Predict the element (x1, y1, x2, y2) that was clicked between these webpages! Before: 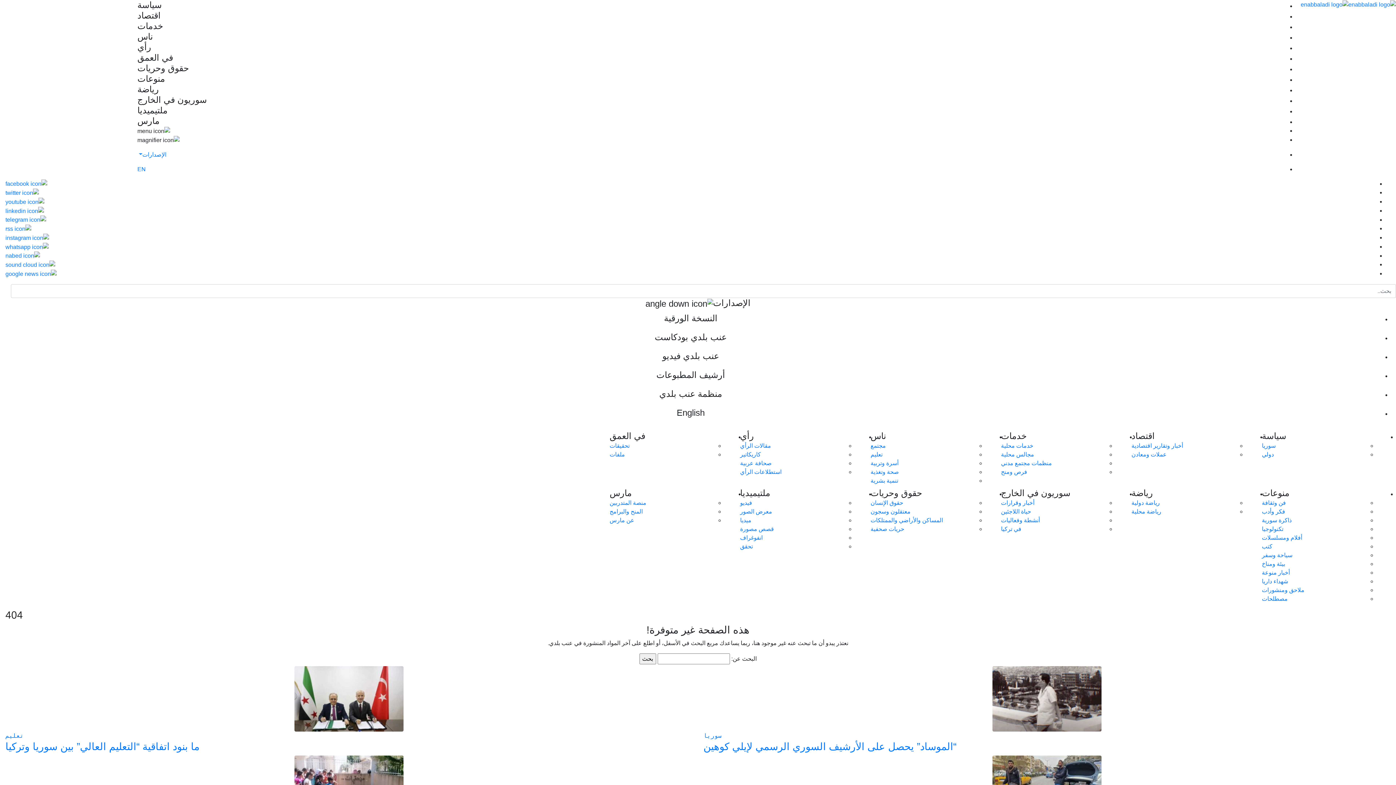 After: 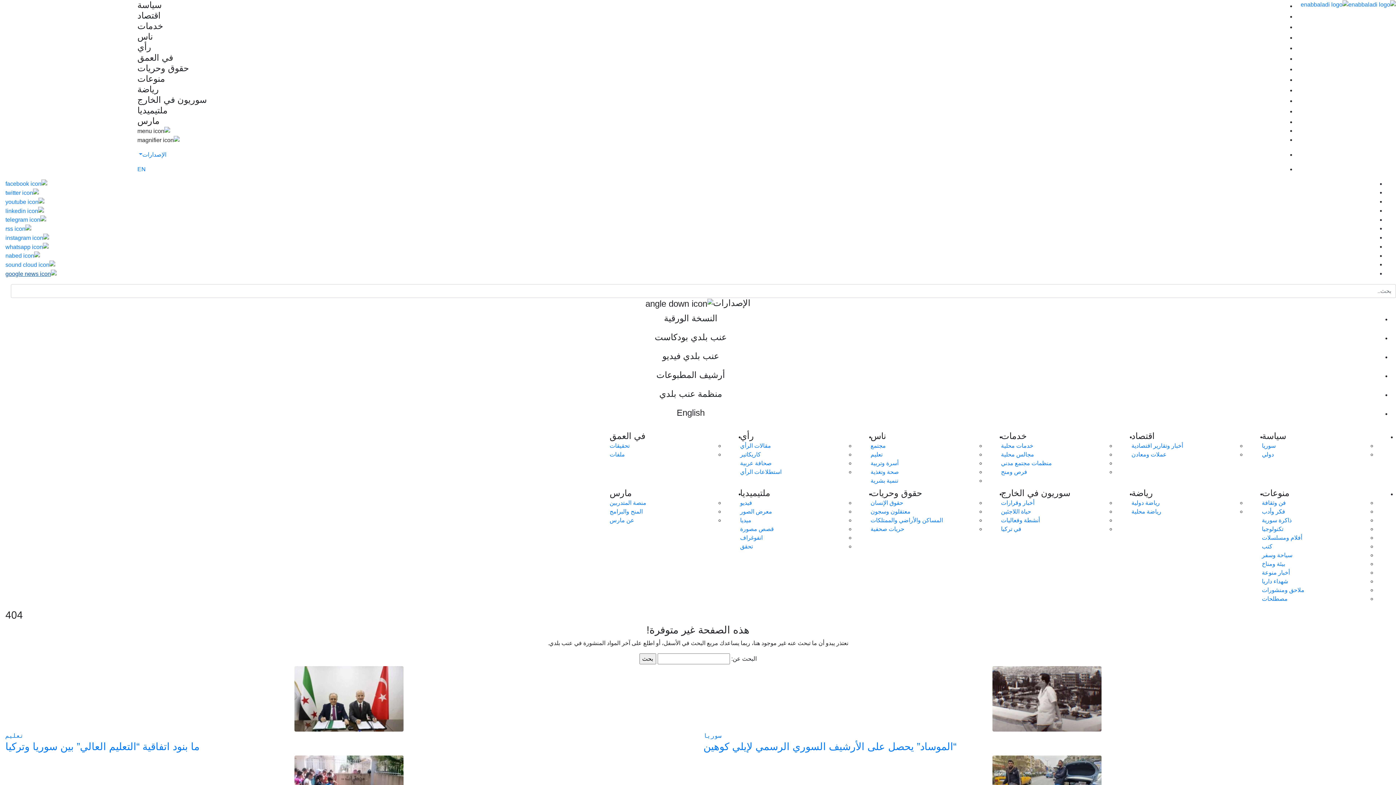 Action: bbox: (5, 270, 56, 276)